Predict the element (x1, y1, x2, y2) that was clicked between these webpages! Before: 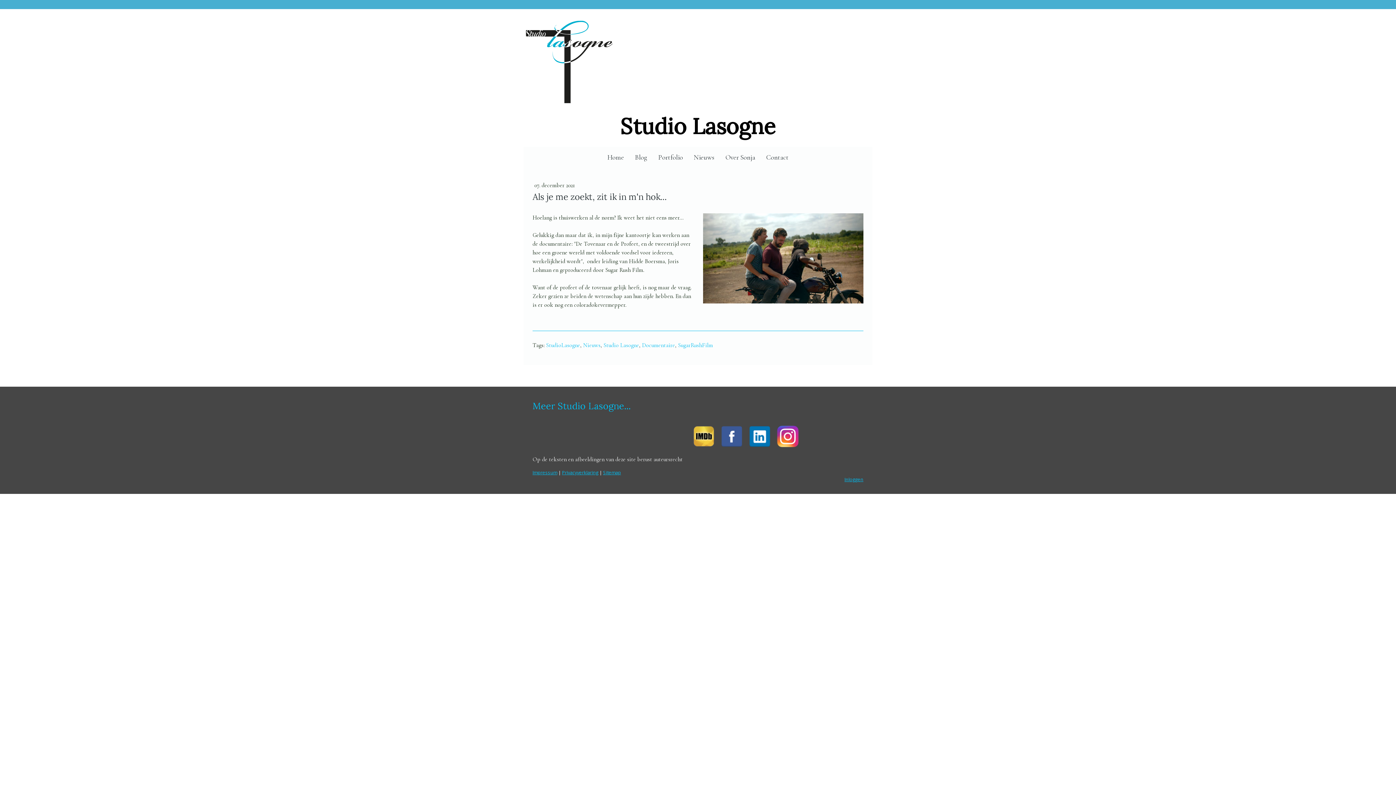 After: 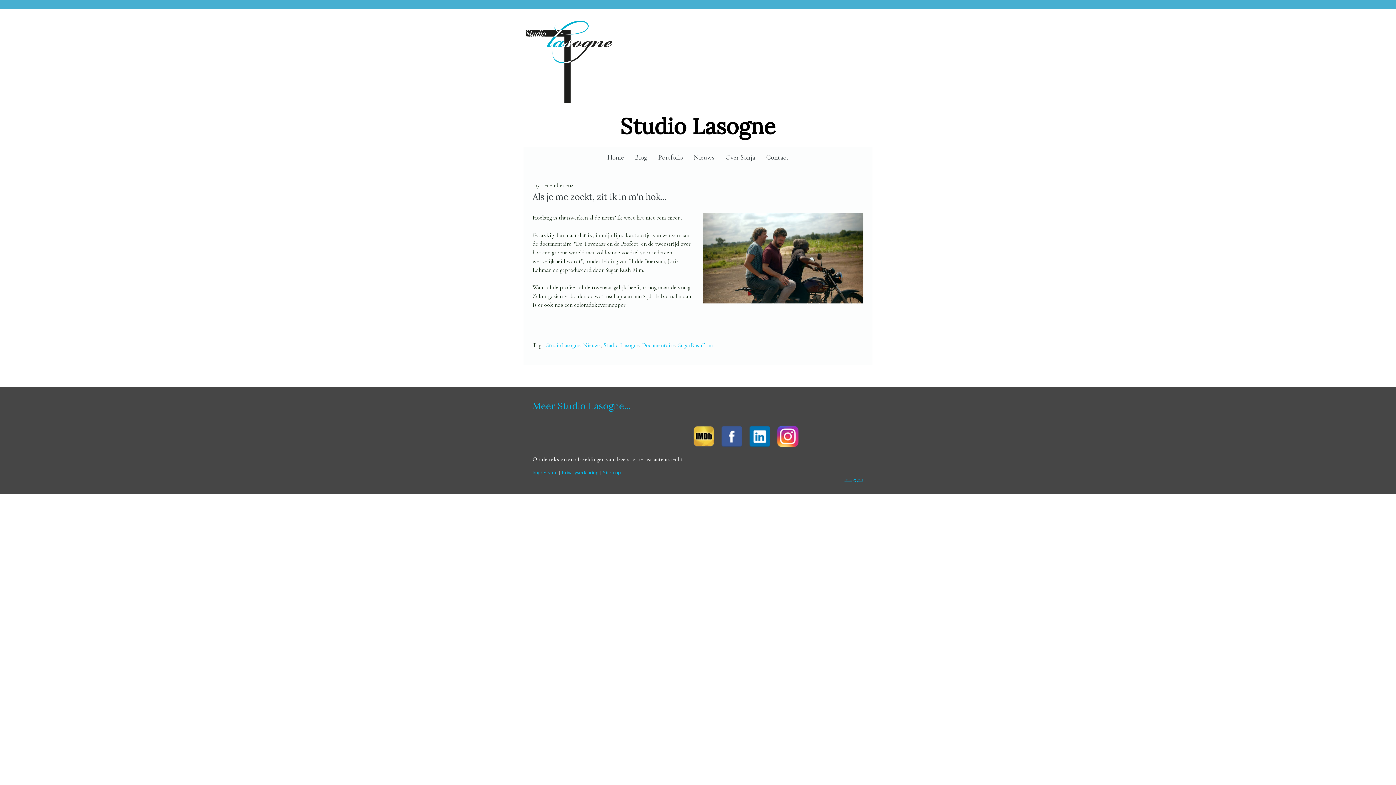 Action: bbox: (720, 432, 742, 440)